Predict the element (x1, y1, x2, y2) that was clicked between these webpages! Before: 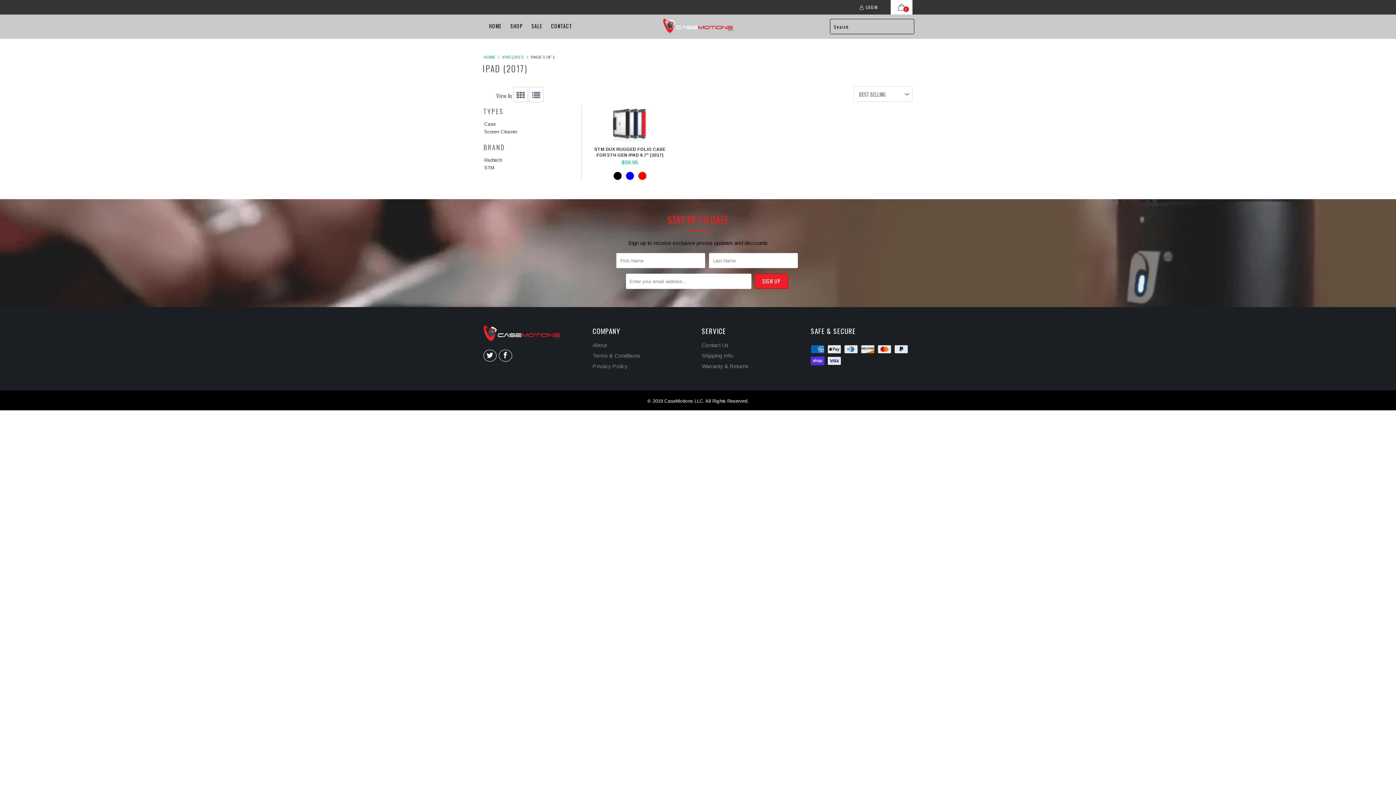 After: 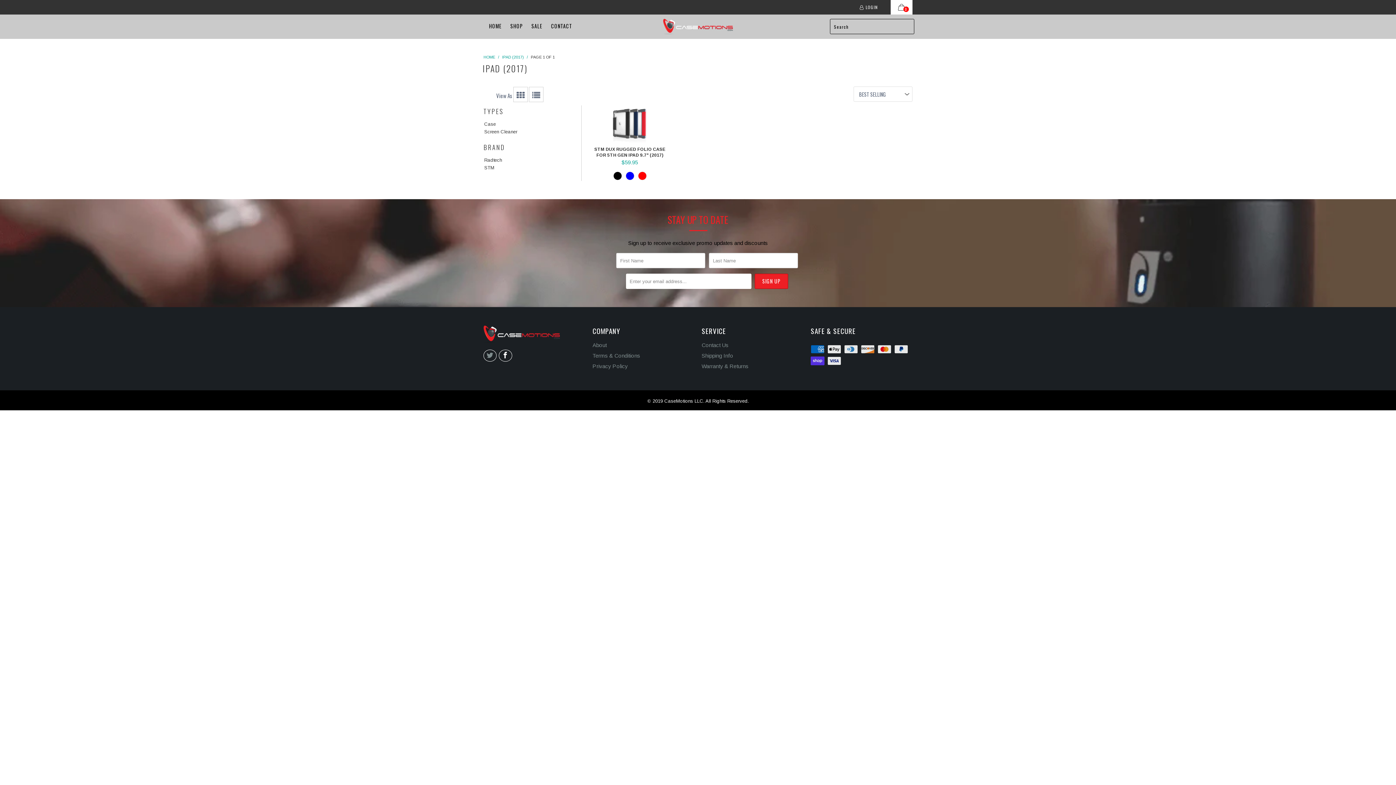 Action: bbox: (483, 349, 496, 361)